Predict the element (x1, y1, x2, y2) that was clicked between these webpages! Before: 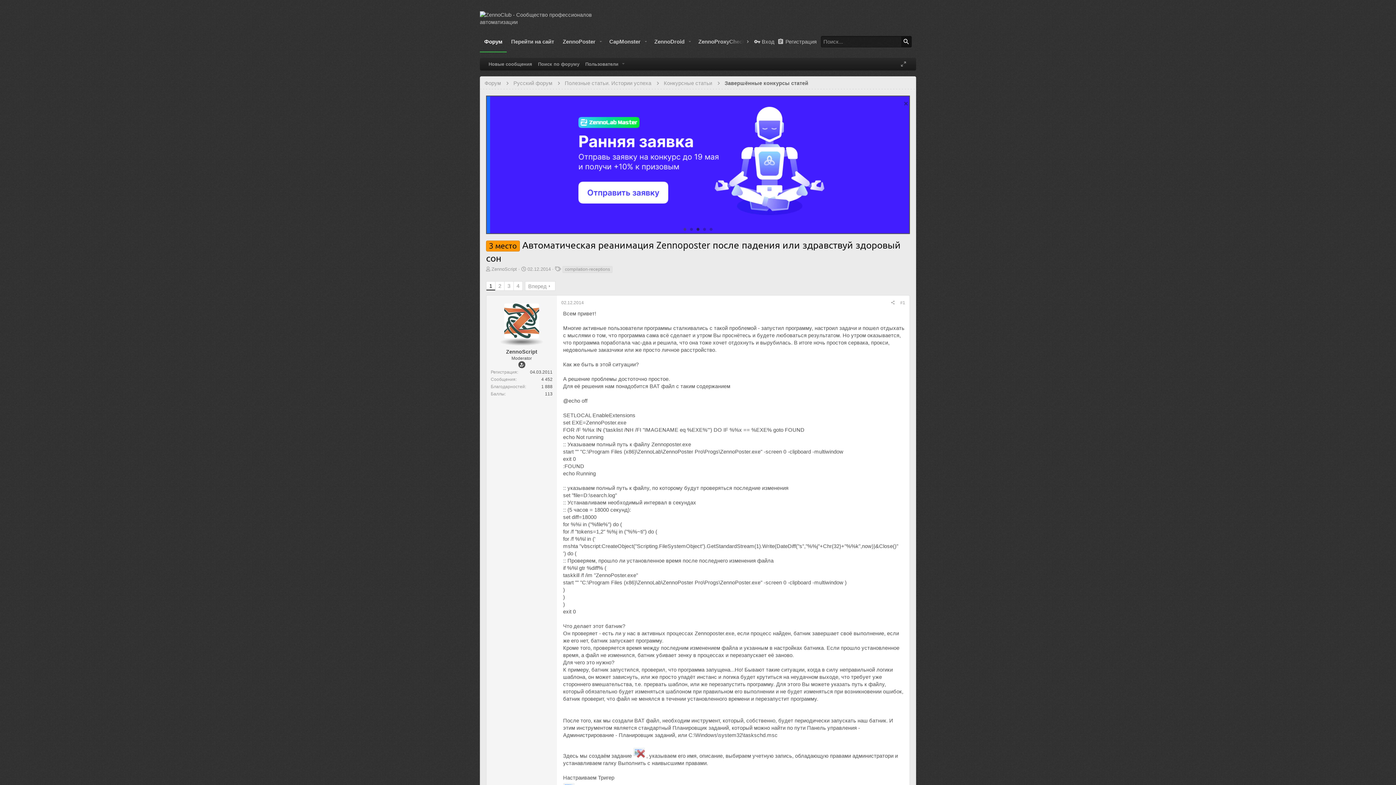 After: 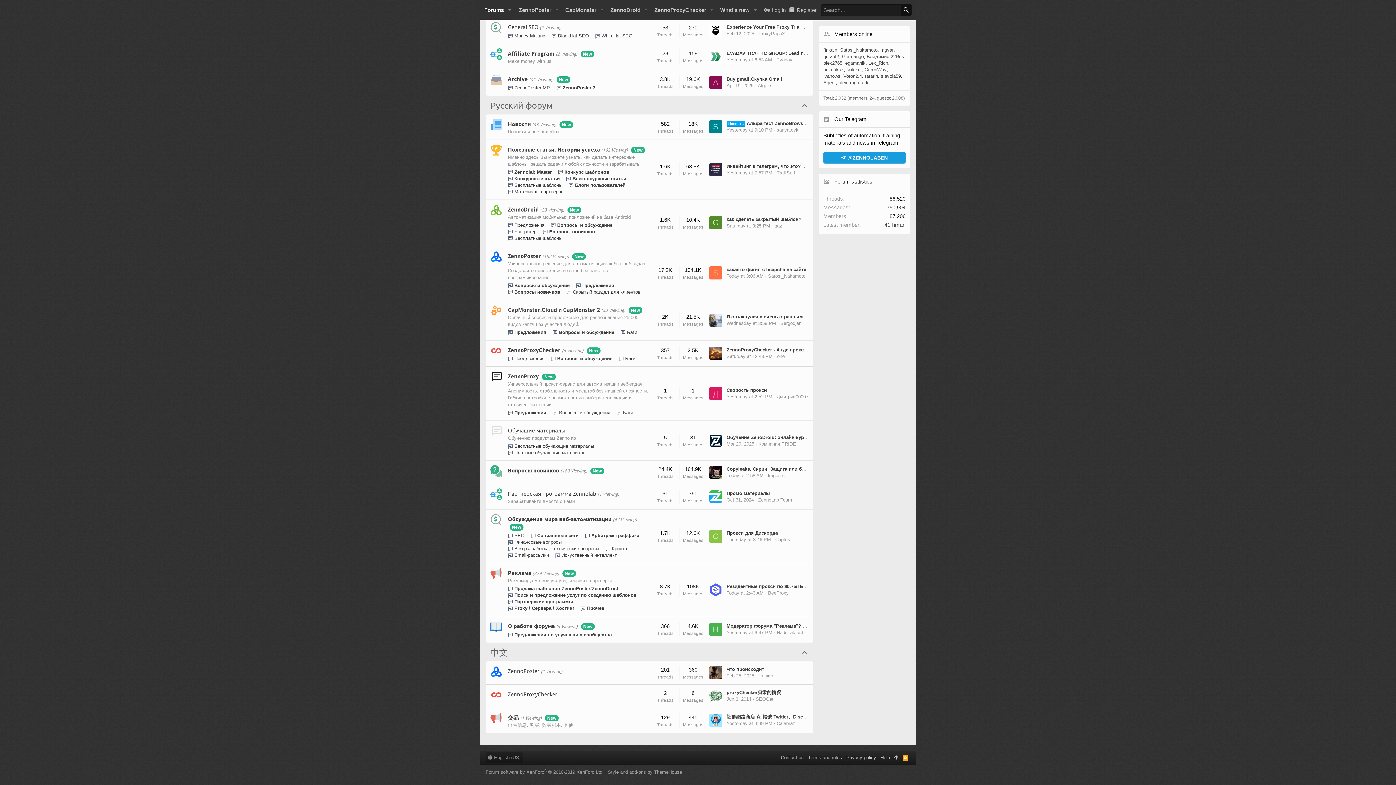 Action: bbox: (513, 79, 552, 86) label: Русский форум